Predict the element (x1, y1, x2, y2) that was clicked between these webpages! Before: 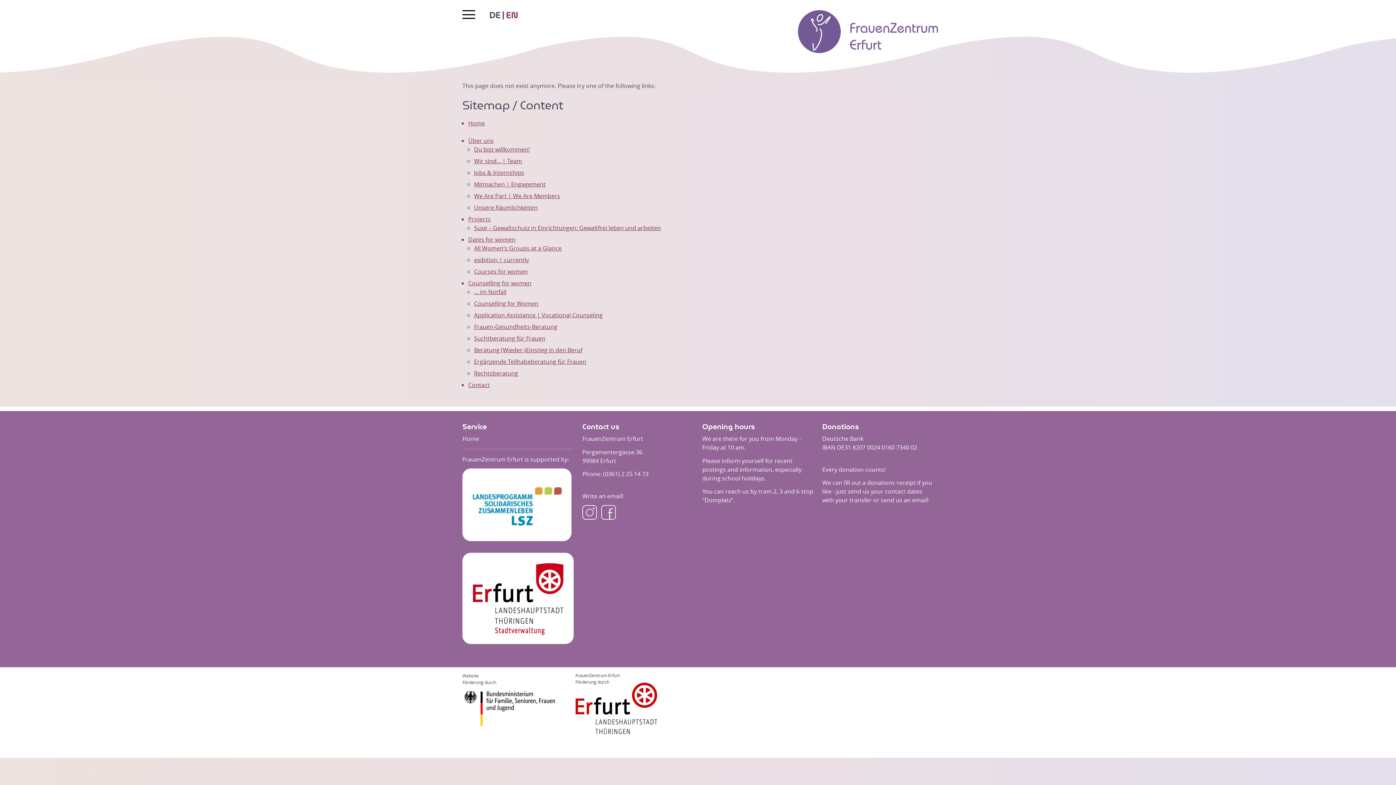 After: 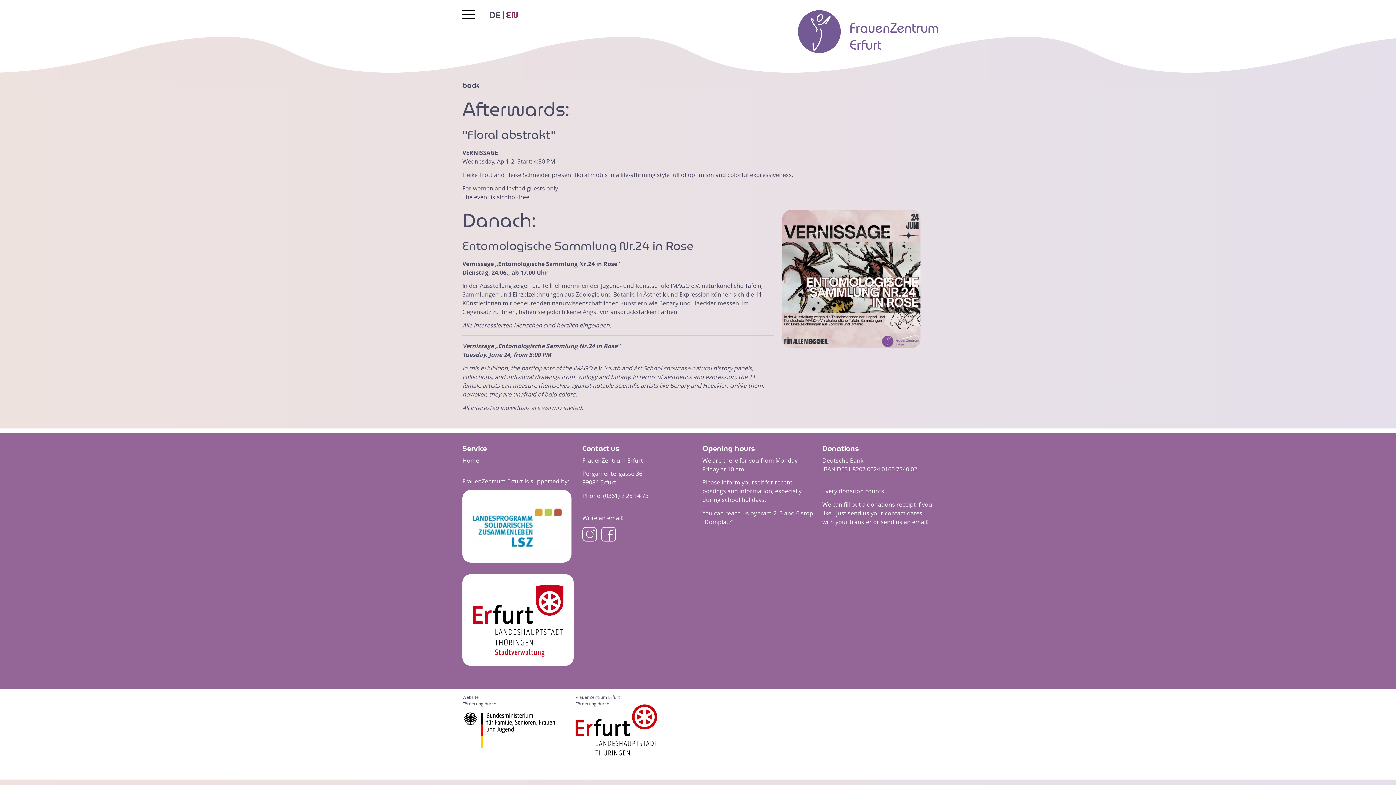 Action: bbox: (474, 255, 529, 263) label: exibition | currently